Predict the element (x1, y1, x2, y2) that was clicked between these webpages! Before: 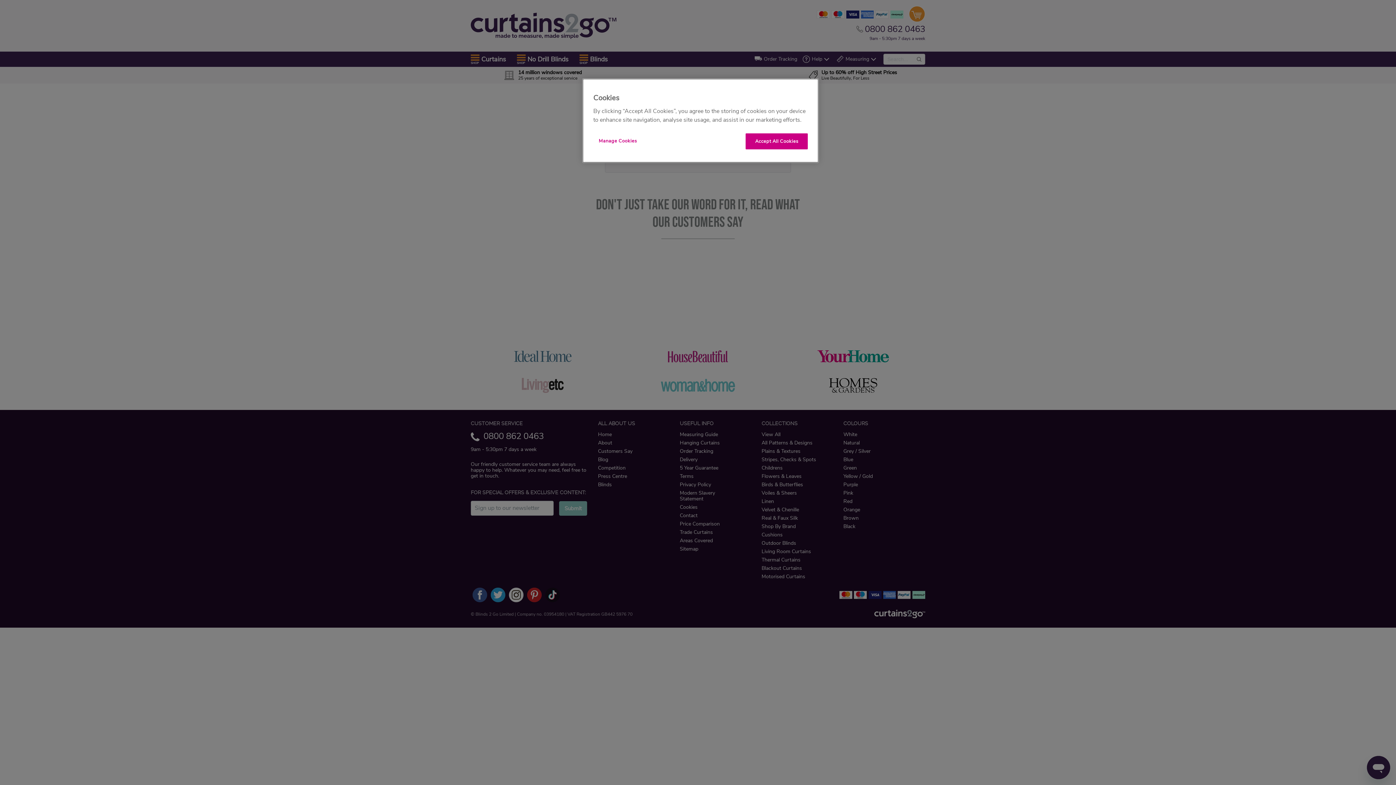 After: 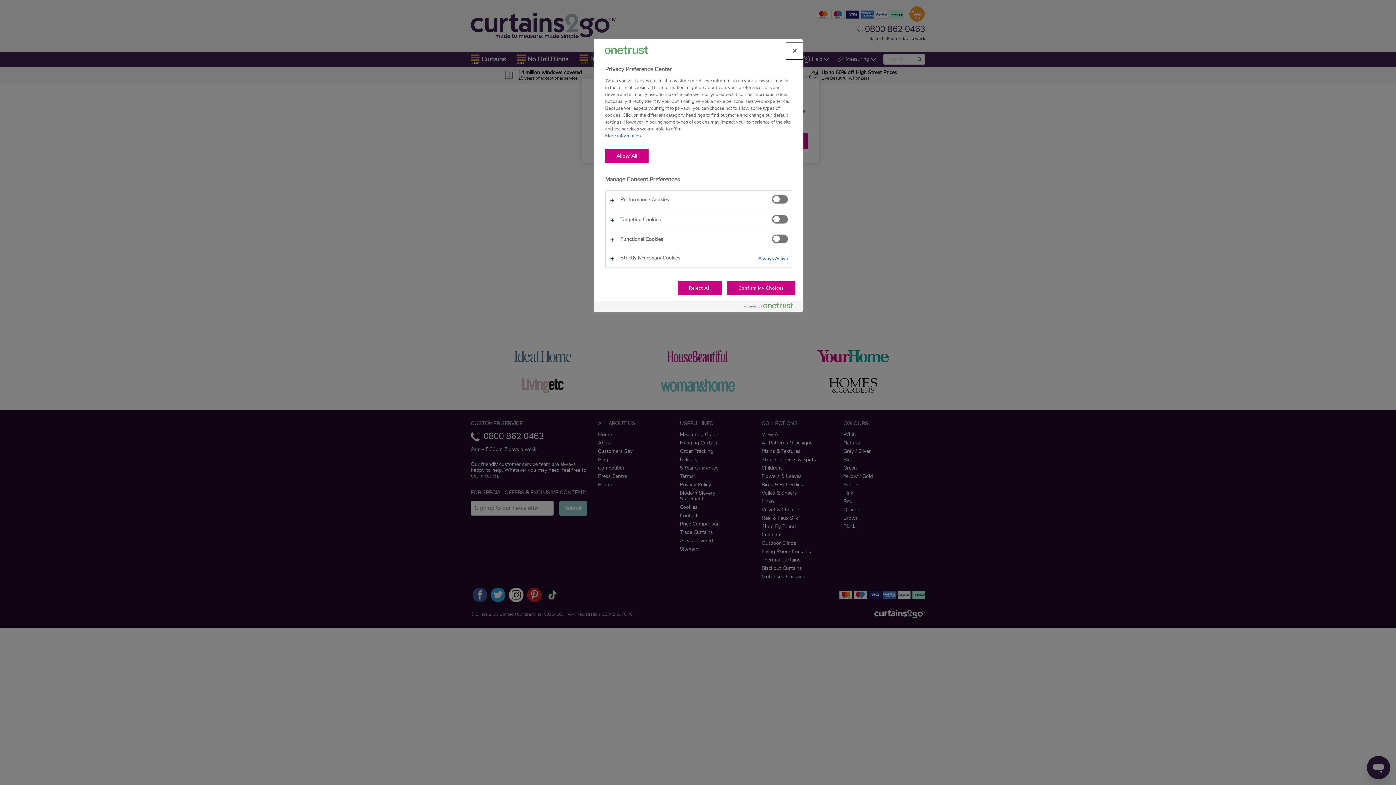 Action: bbox: (593, 133, 642, 148) label: Manage Cookies